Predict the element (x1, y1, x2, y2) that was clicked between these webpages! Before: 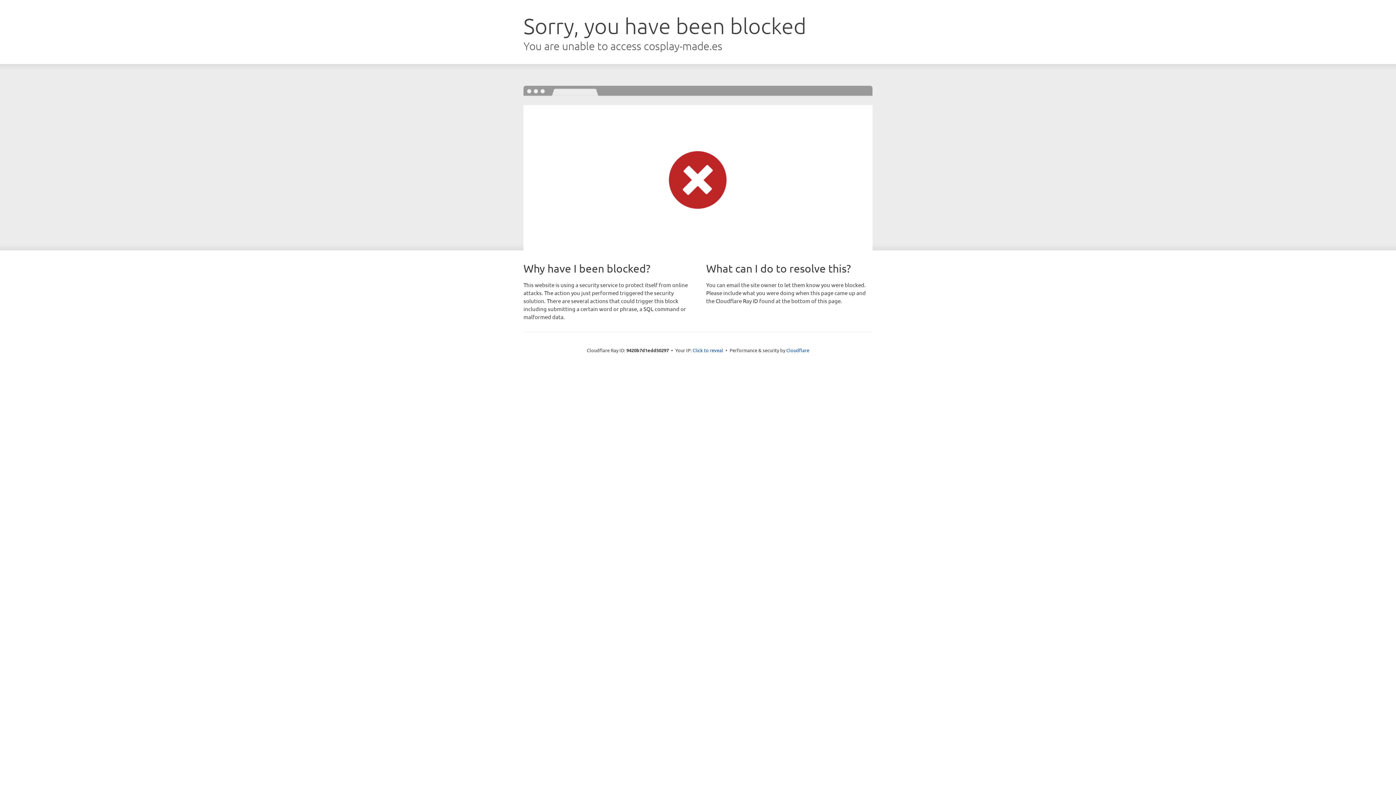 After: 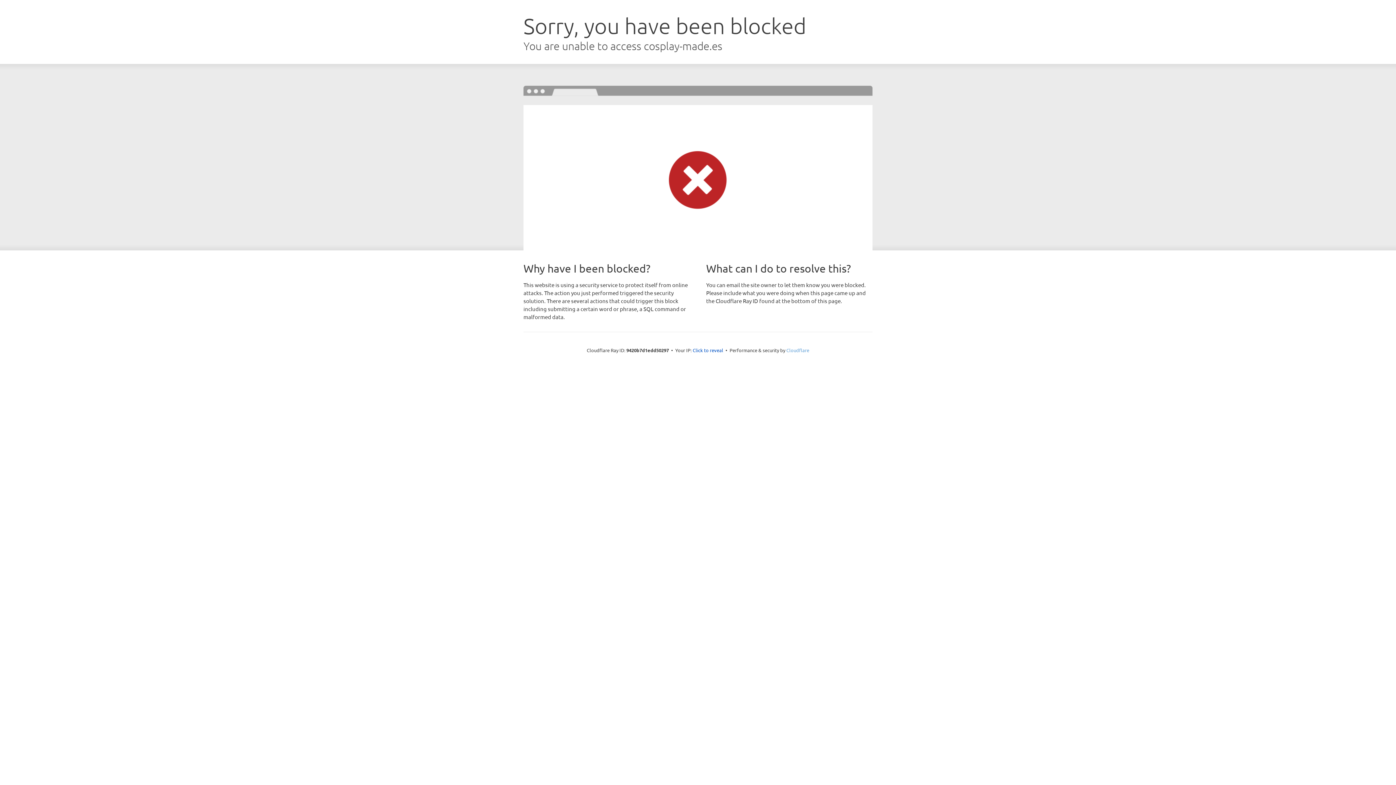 Action: label: Cloudflare bbox: (786, 347, 809, 353)